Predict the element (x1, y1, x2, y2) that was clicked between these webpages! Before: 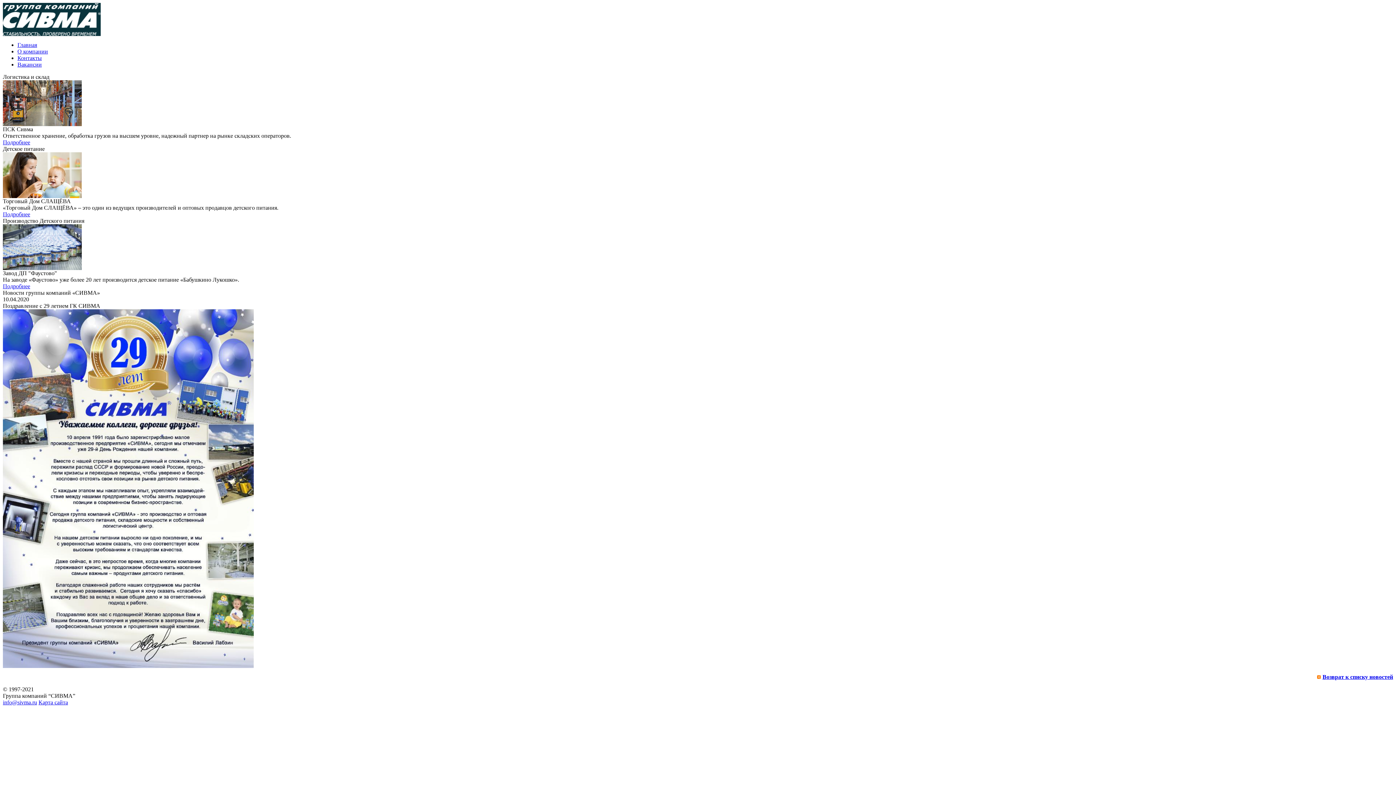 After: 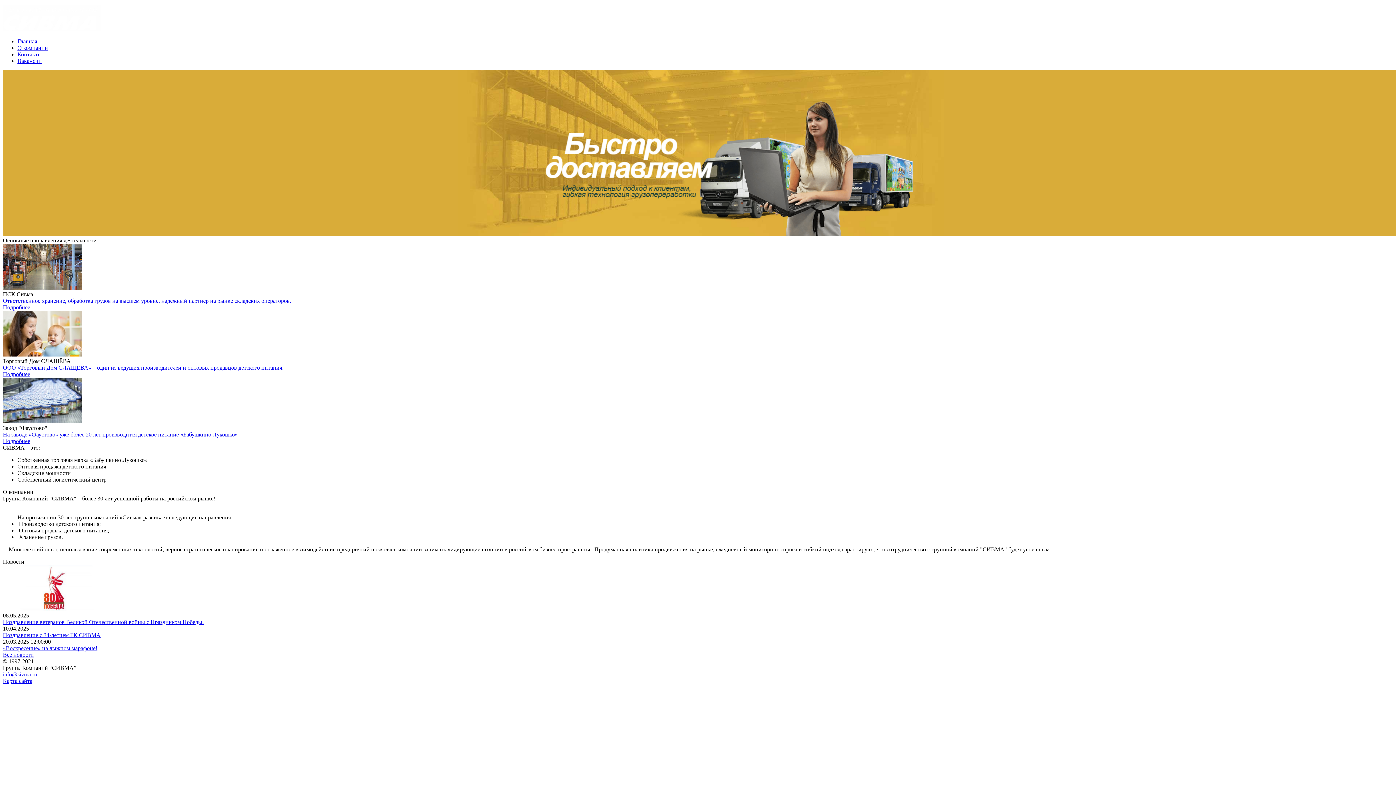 Action: bbox: (2, 30, 100, 37)